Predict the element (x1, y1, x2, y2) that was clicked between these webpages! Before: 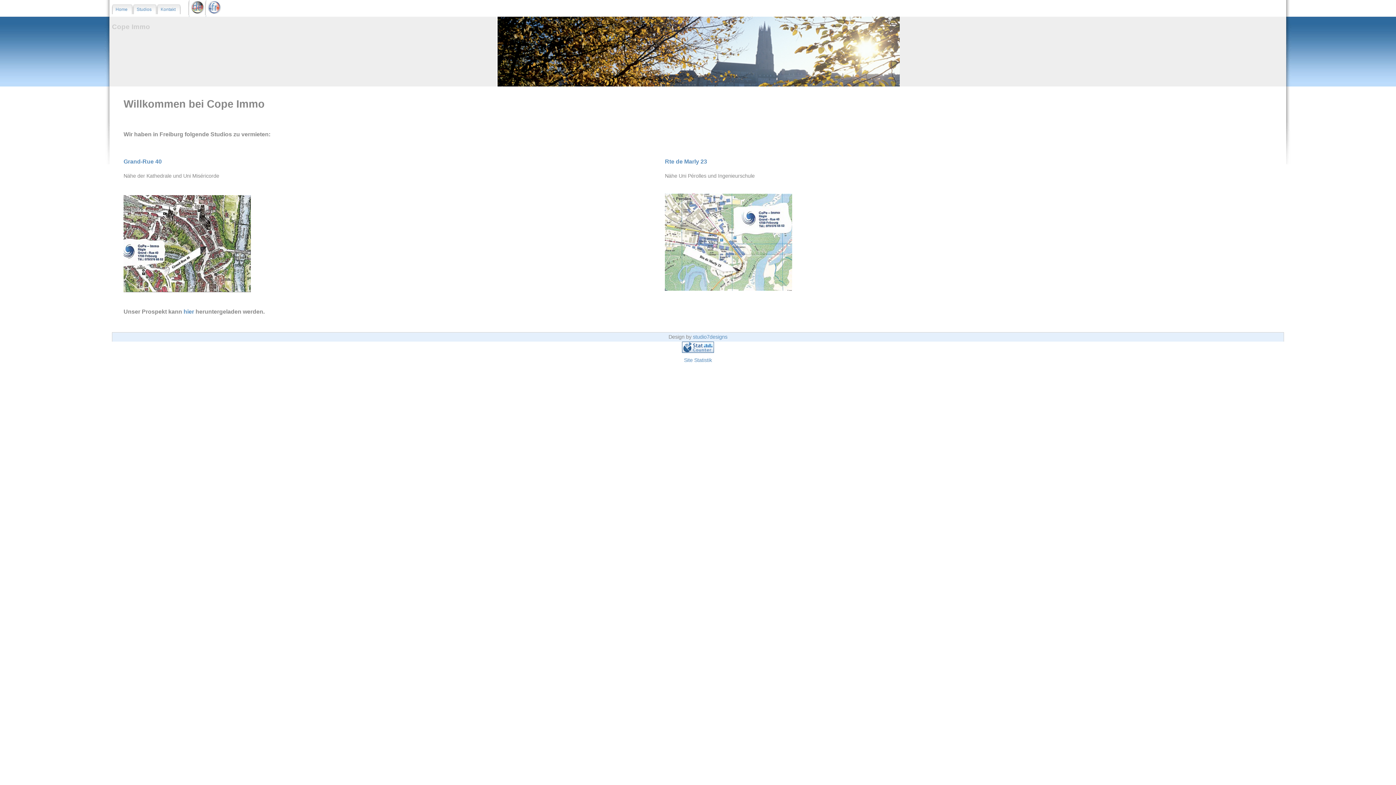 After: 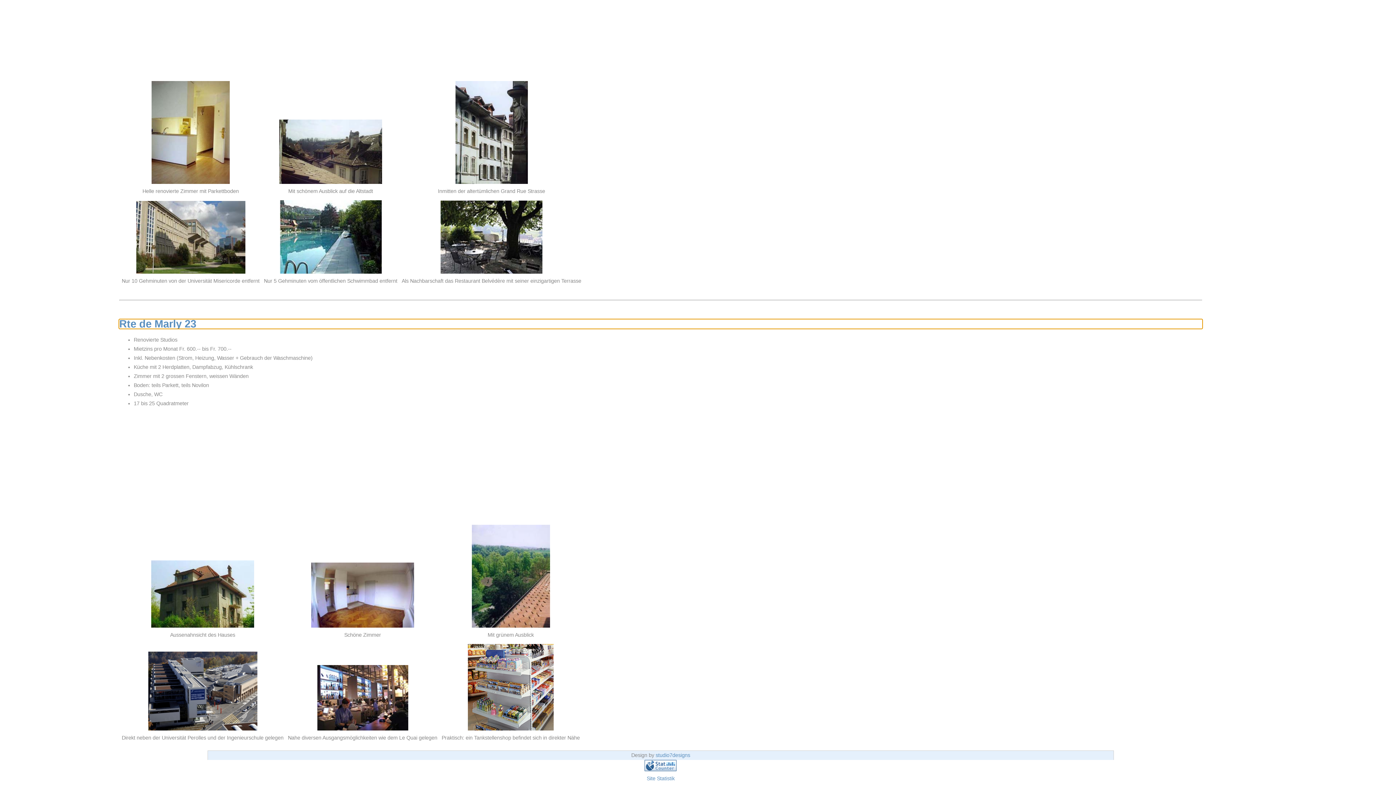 Action: label: Rte de Marly 23 bbox: (665, 158, 707, 164)